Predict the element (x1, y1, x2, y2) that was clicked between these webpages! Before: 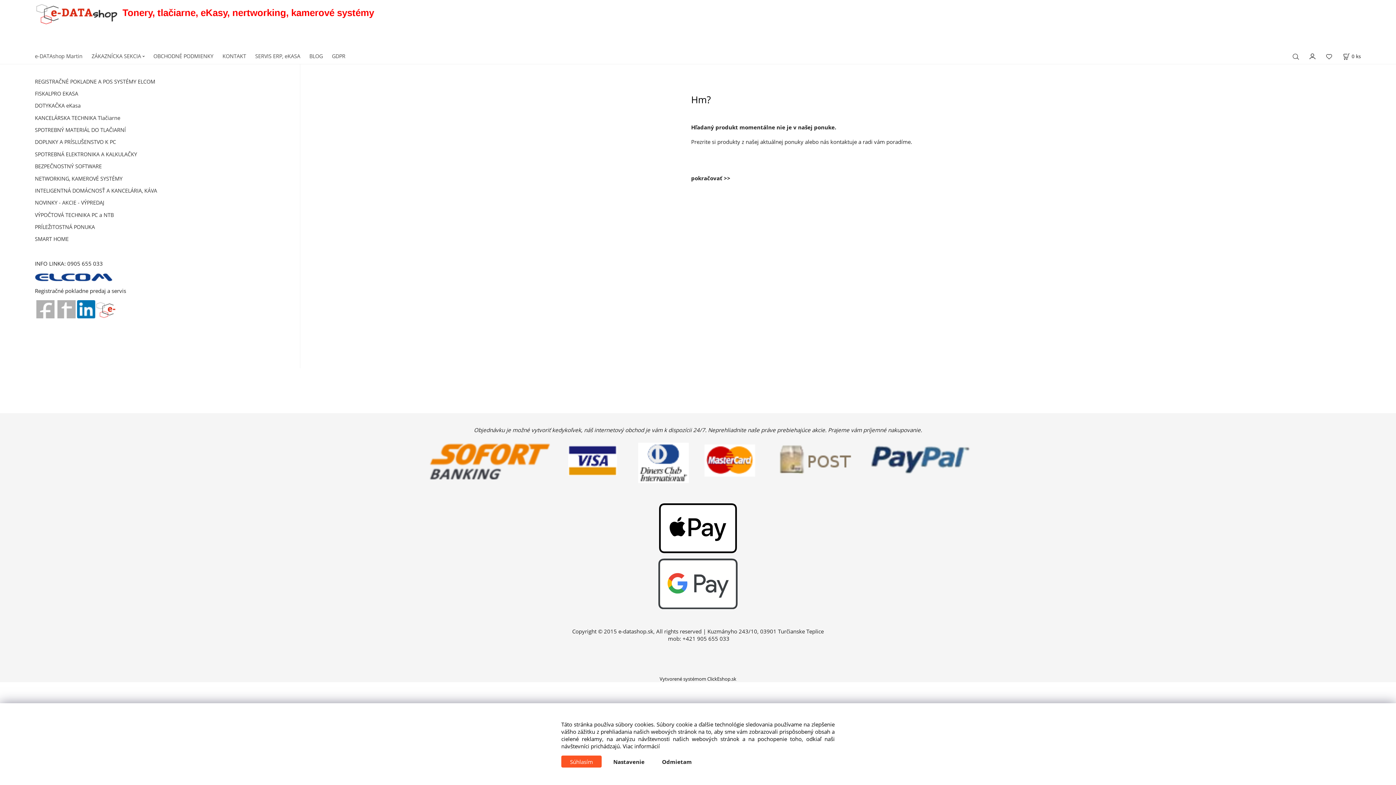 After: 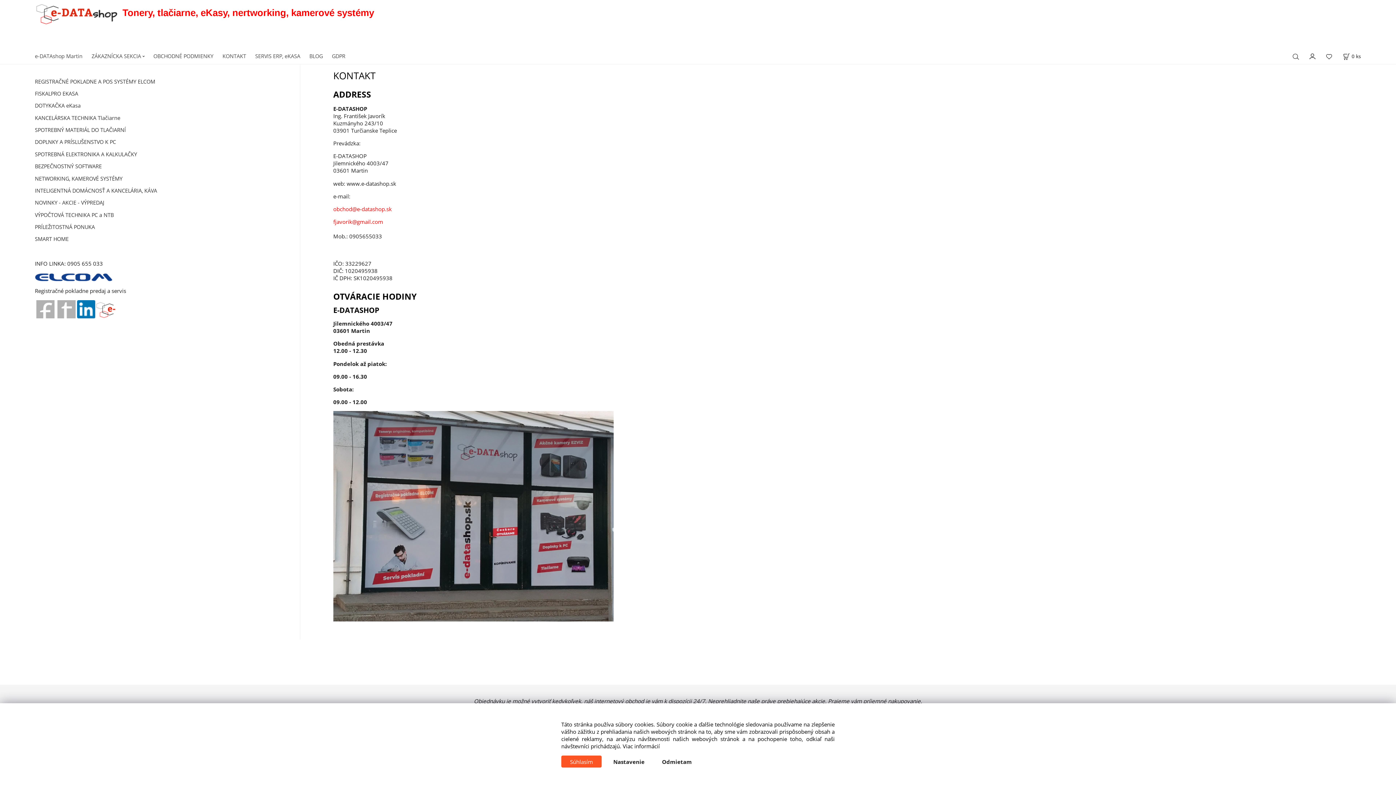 Action: label: KONTAKT bbox: (222, 49, 246, 64)